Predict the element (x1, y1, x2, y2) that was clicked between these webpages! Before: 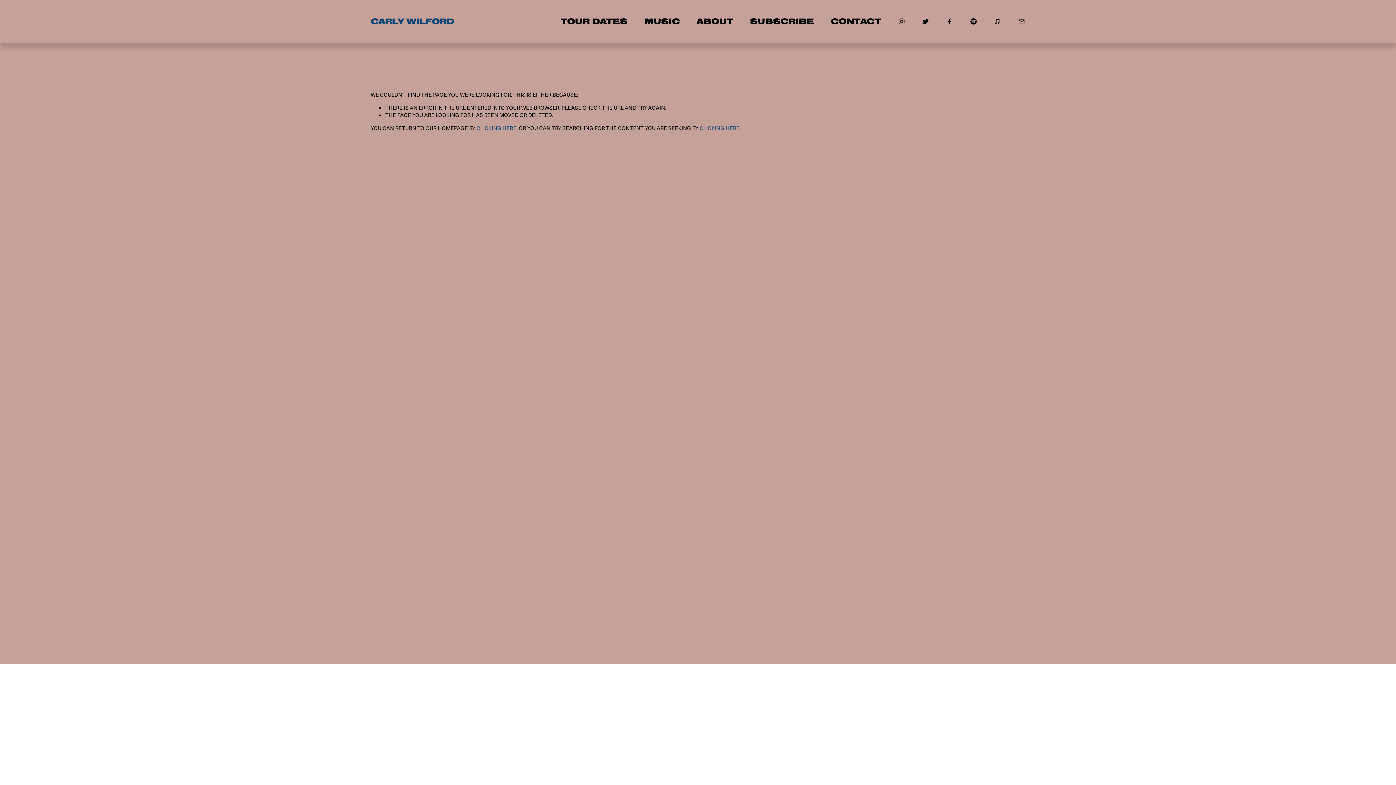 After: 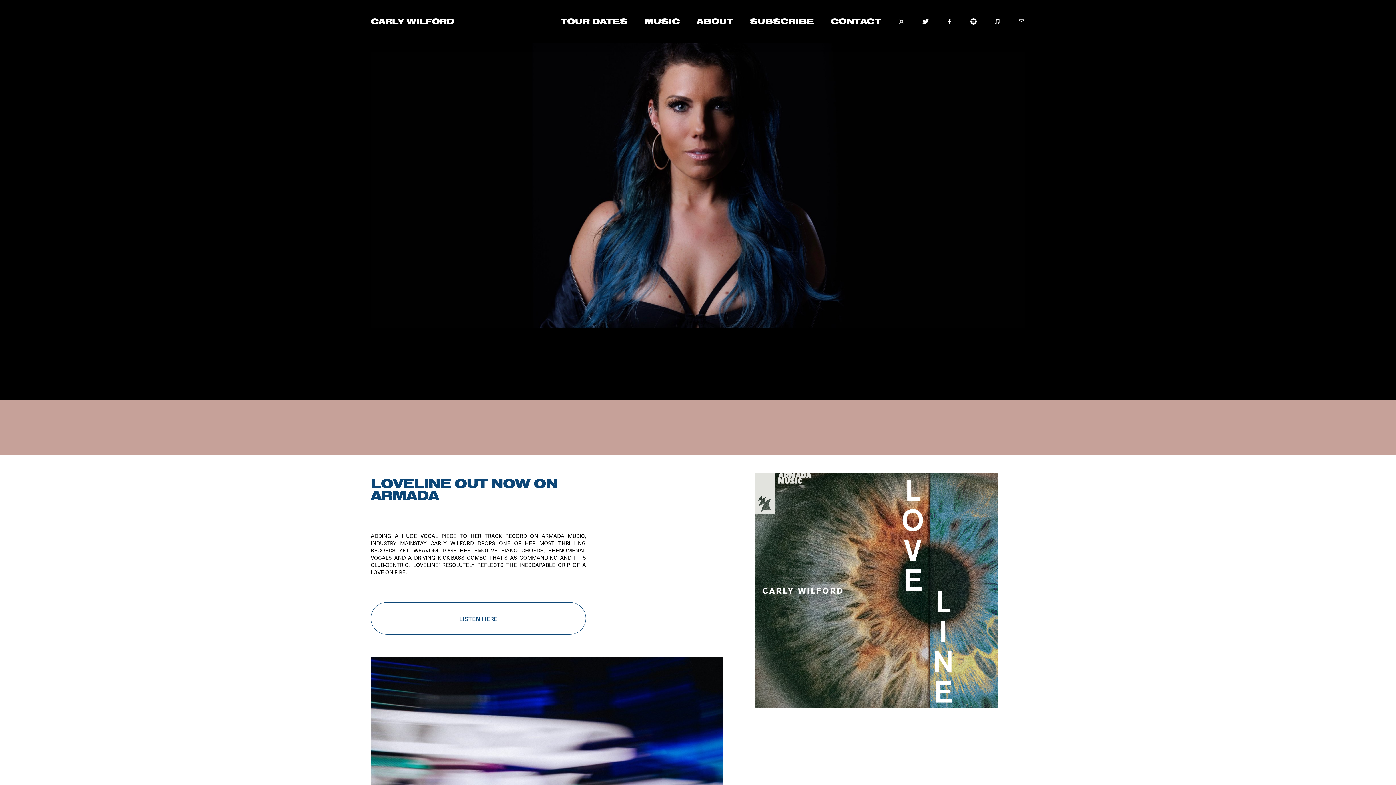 Action: label: CARLY WILFORD bbox: (370, 16, 453, 26)